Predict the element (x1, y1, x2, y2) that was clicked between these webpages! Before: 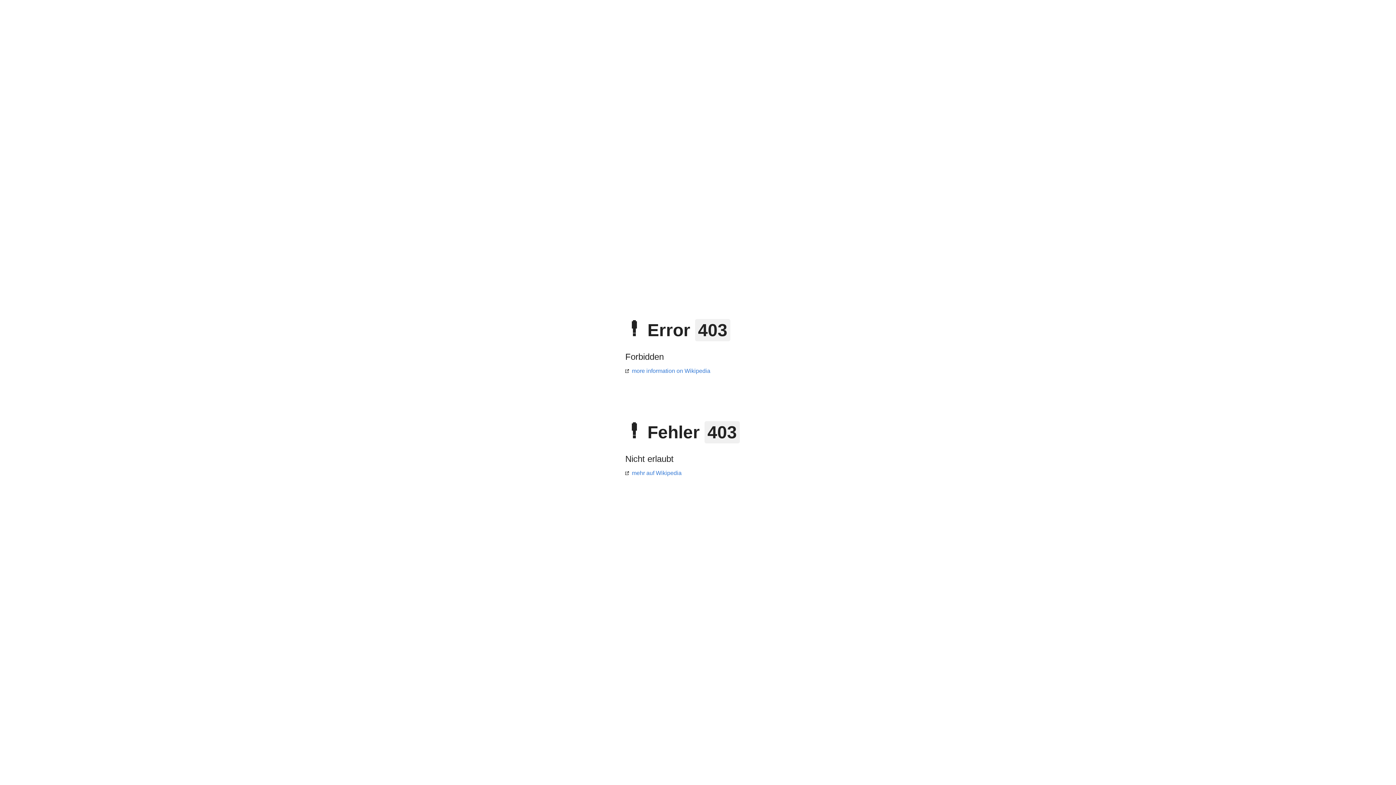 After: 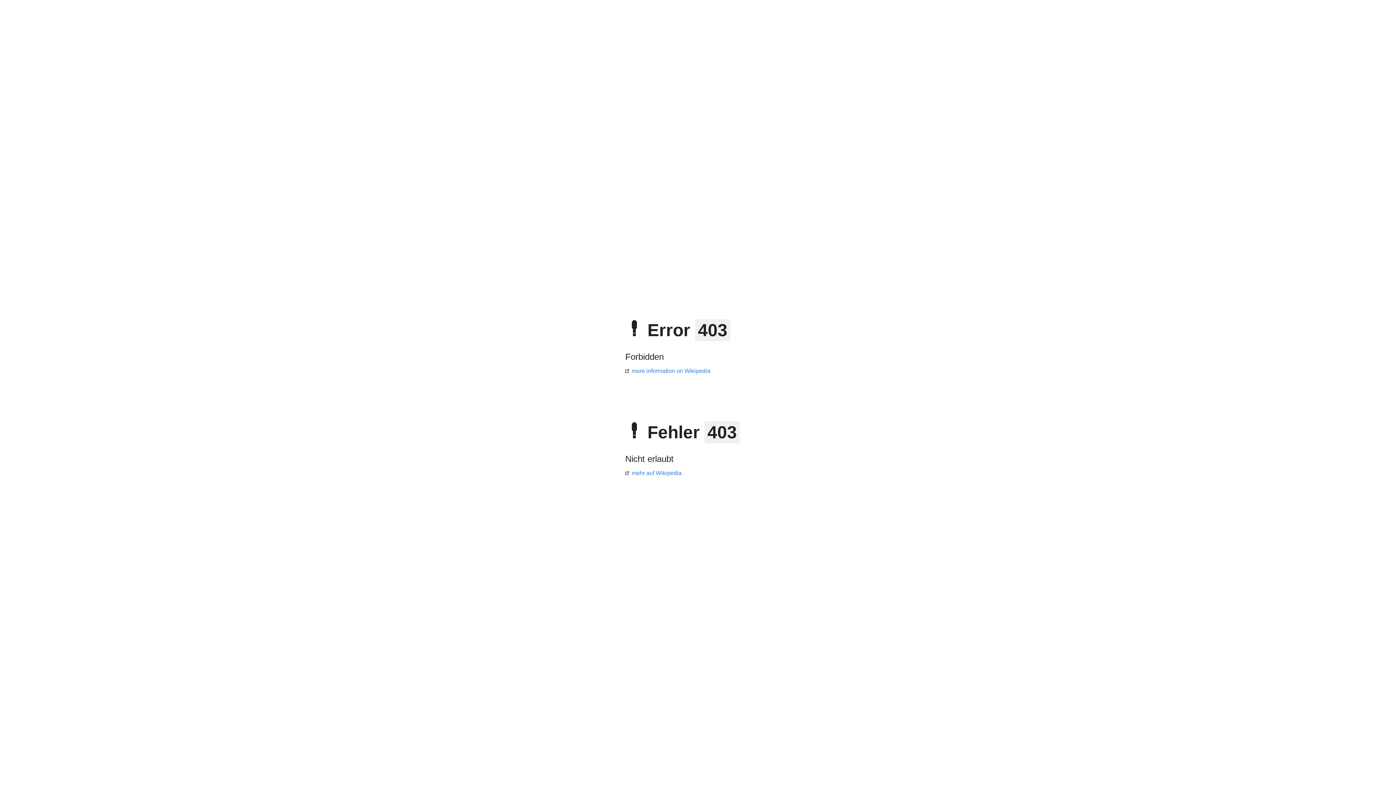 Action: label: mehr auf Wikipedia bbox: (625, 470, 681, 476)